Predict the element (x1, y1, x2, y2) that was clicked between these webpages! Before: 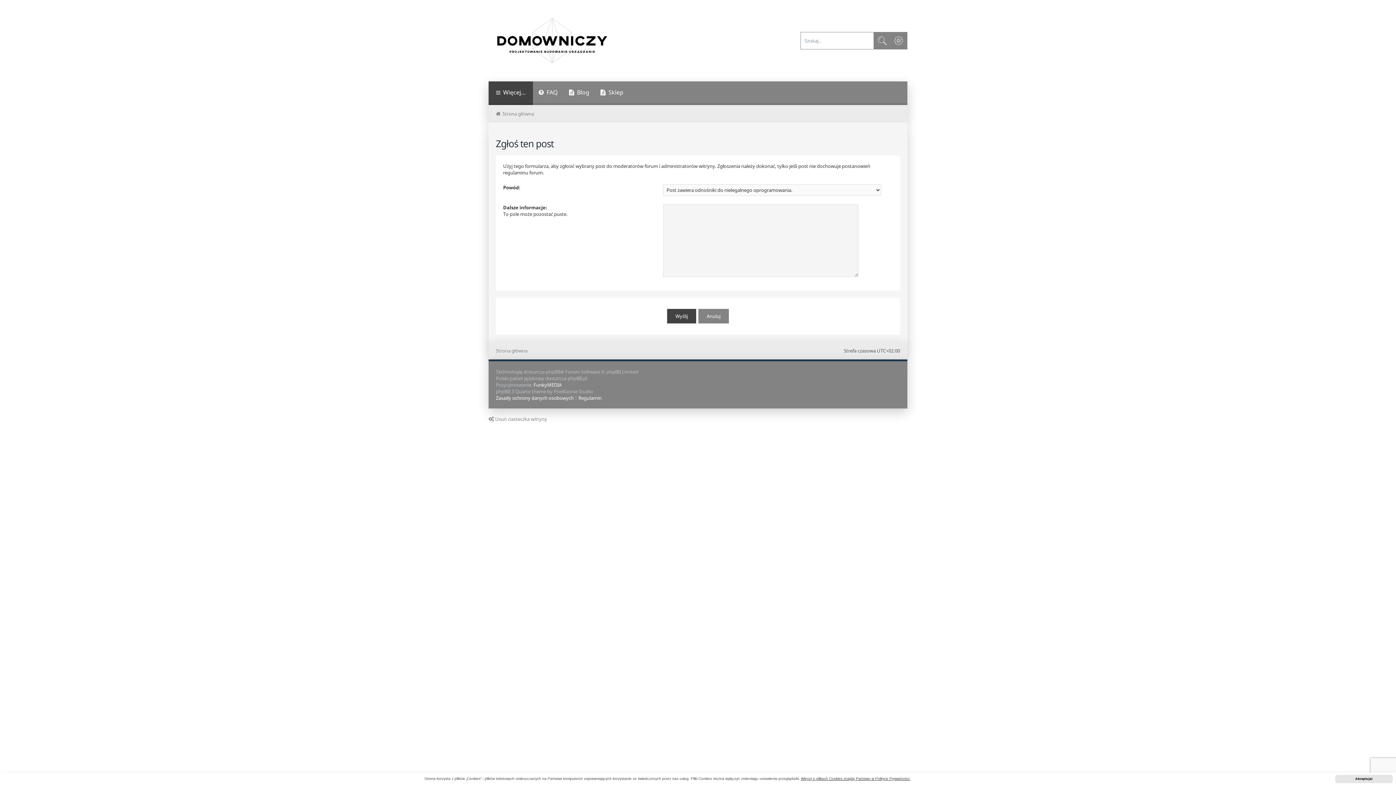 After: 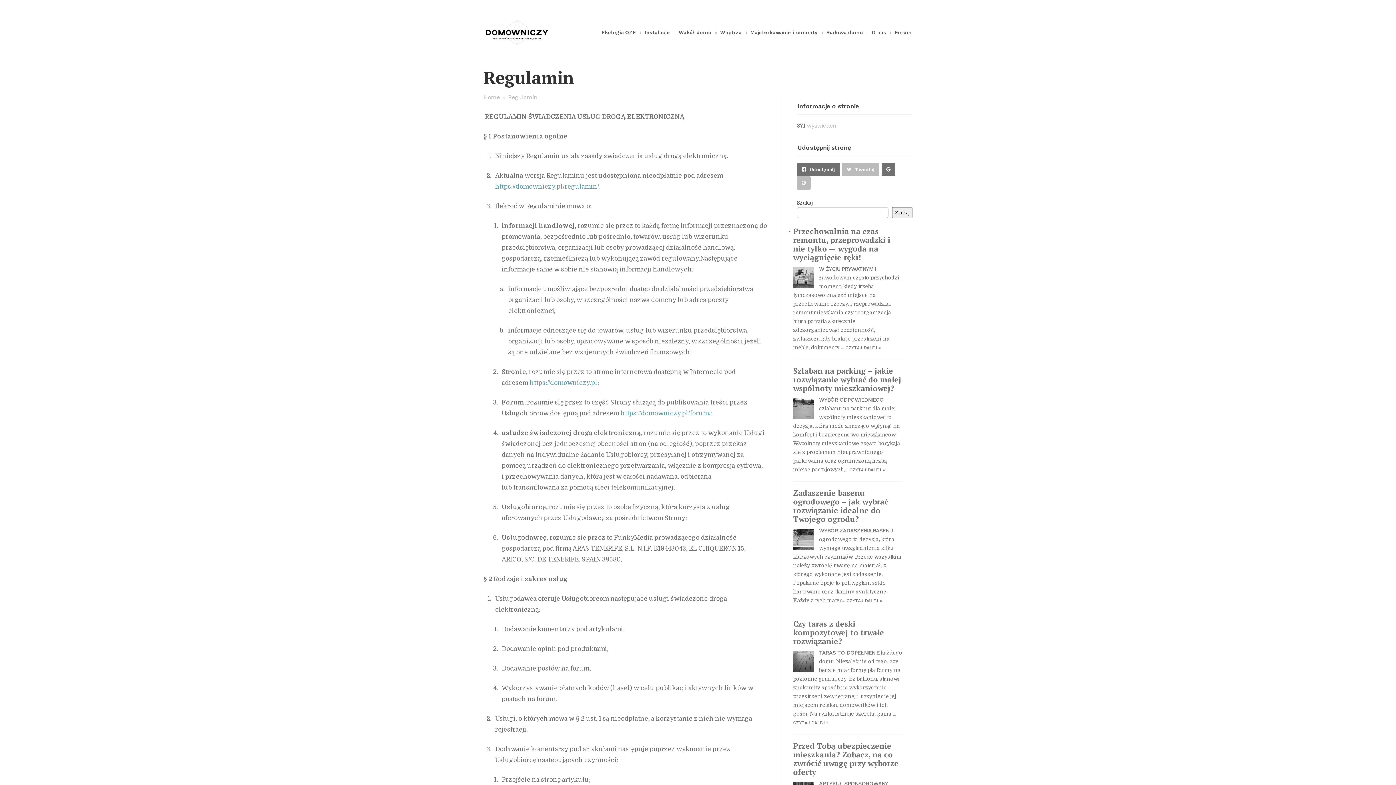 Action: bbox: (578, 394, 601, 401) label: Regulamin